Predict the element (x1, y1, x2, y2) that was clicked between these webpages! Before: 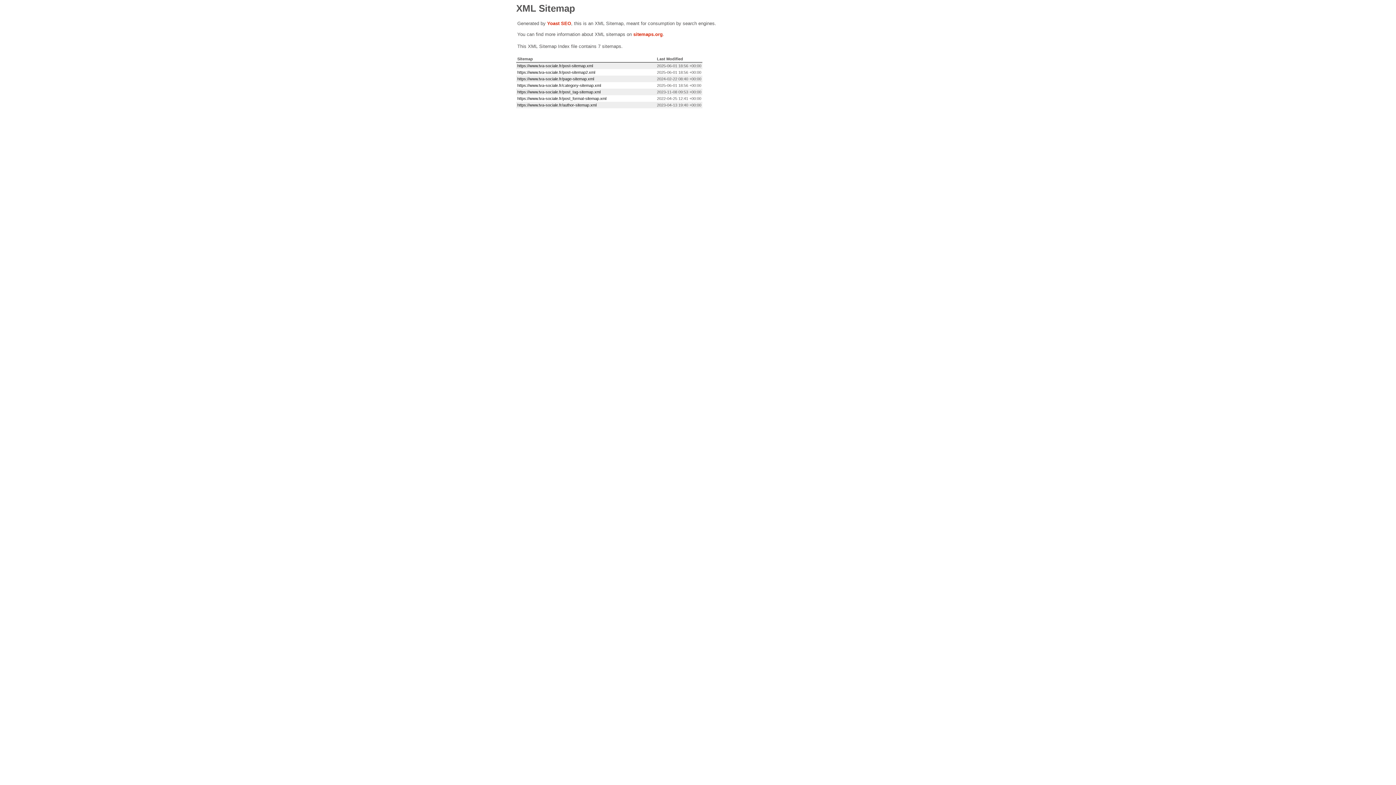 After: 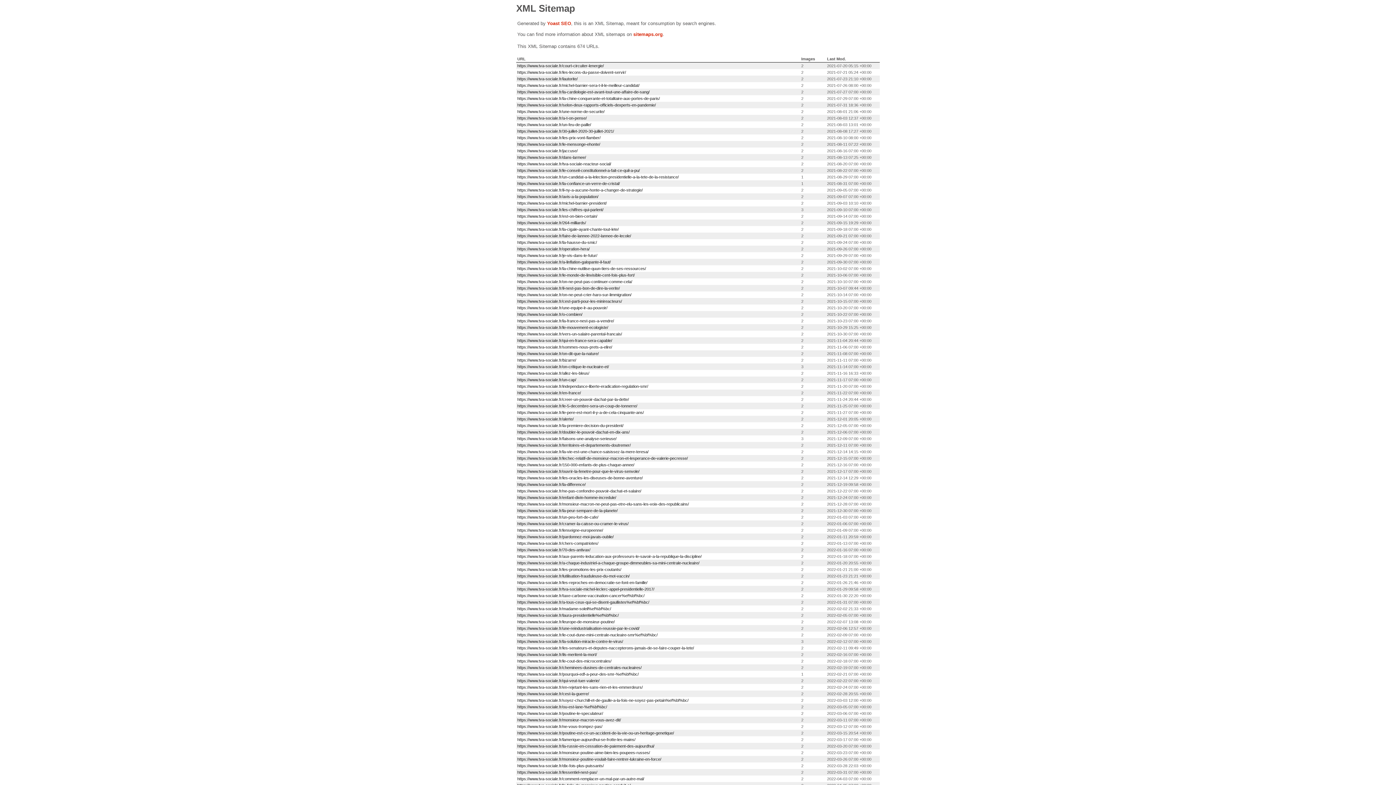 Action: label: https://www.tva-sociale.fr/post-sitemap2.xml bbox: (517, 70, 595, 74)